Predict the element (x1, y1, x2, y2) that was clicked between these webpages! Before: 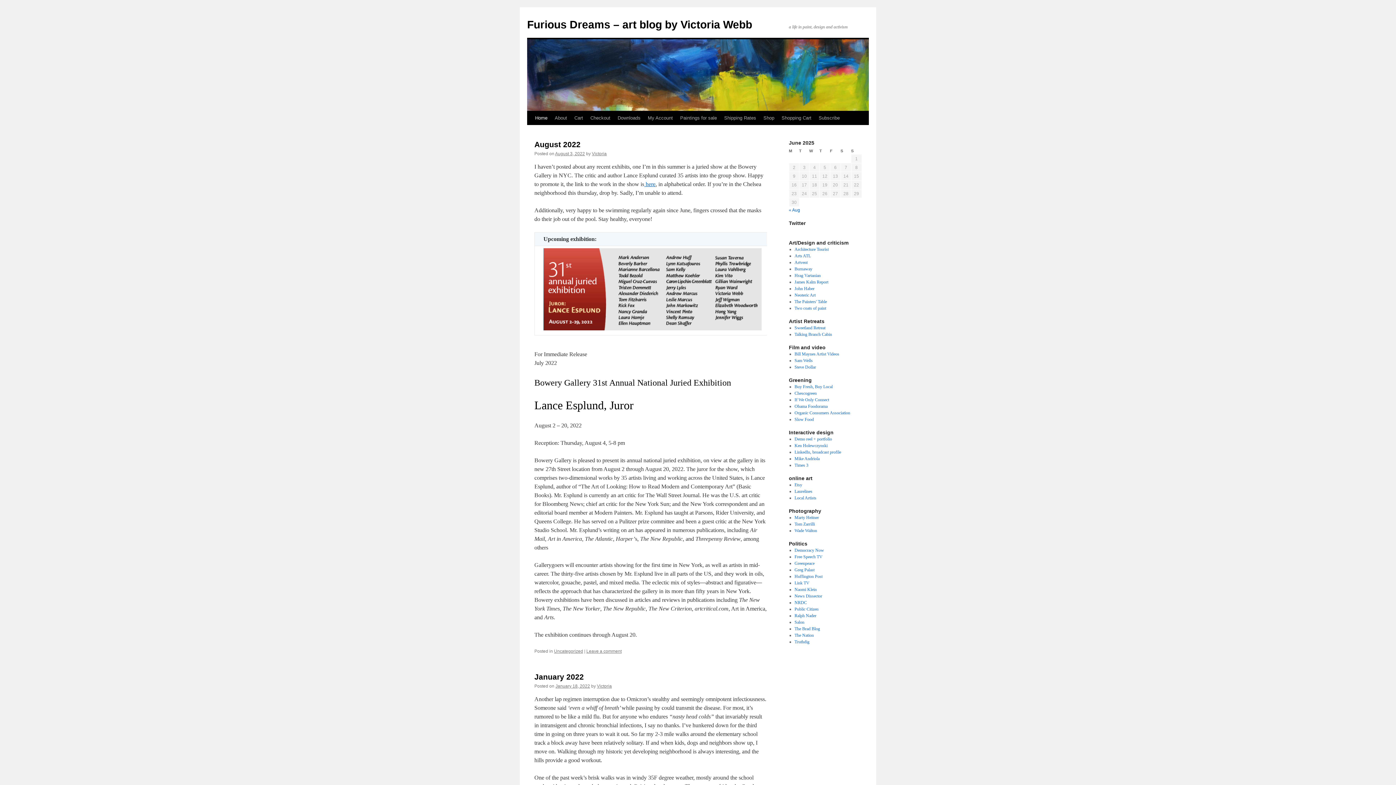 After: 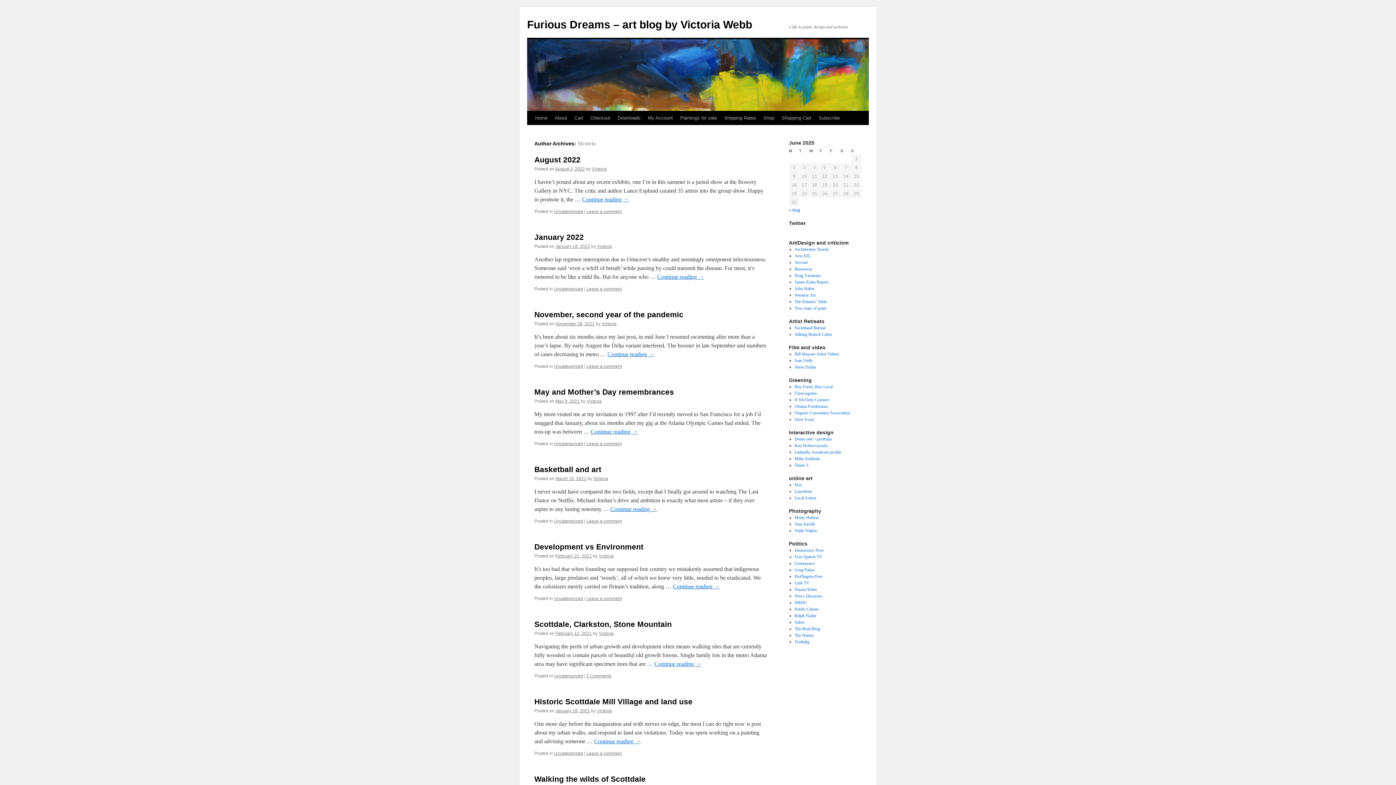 Action: label: Victoria bbox: (592, 151, 606, 156)